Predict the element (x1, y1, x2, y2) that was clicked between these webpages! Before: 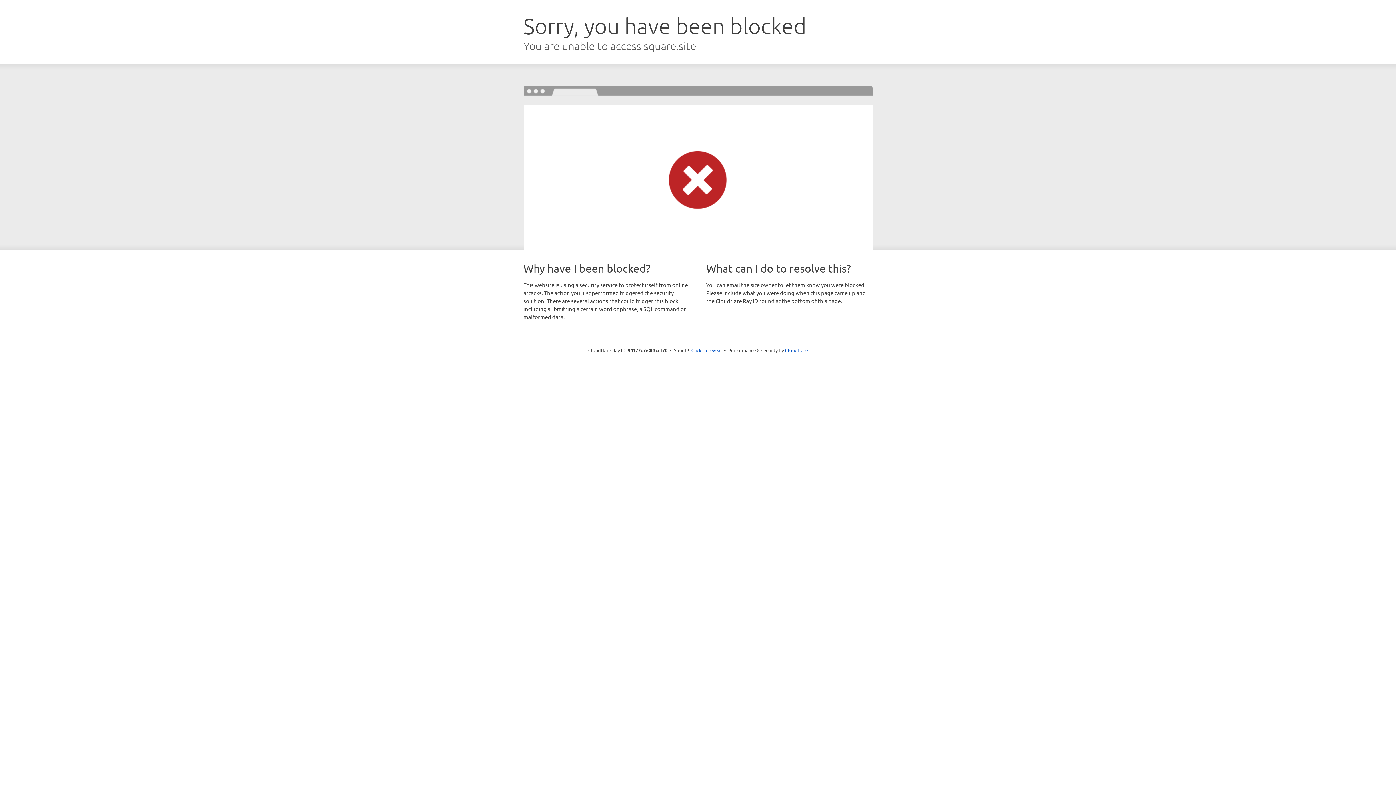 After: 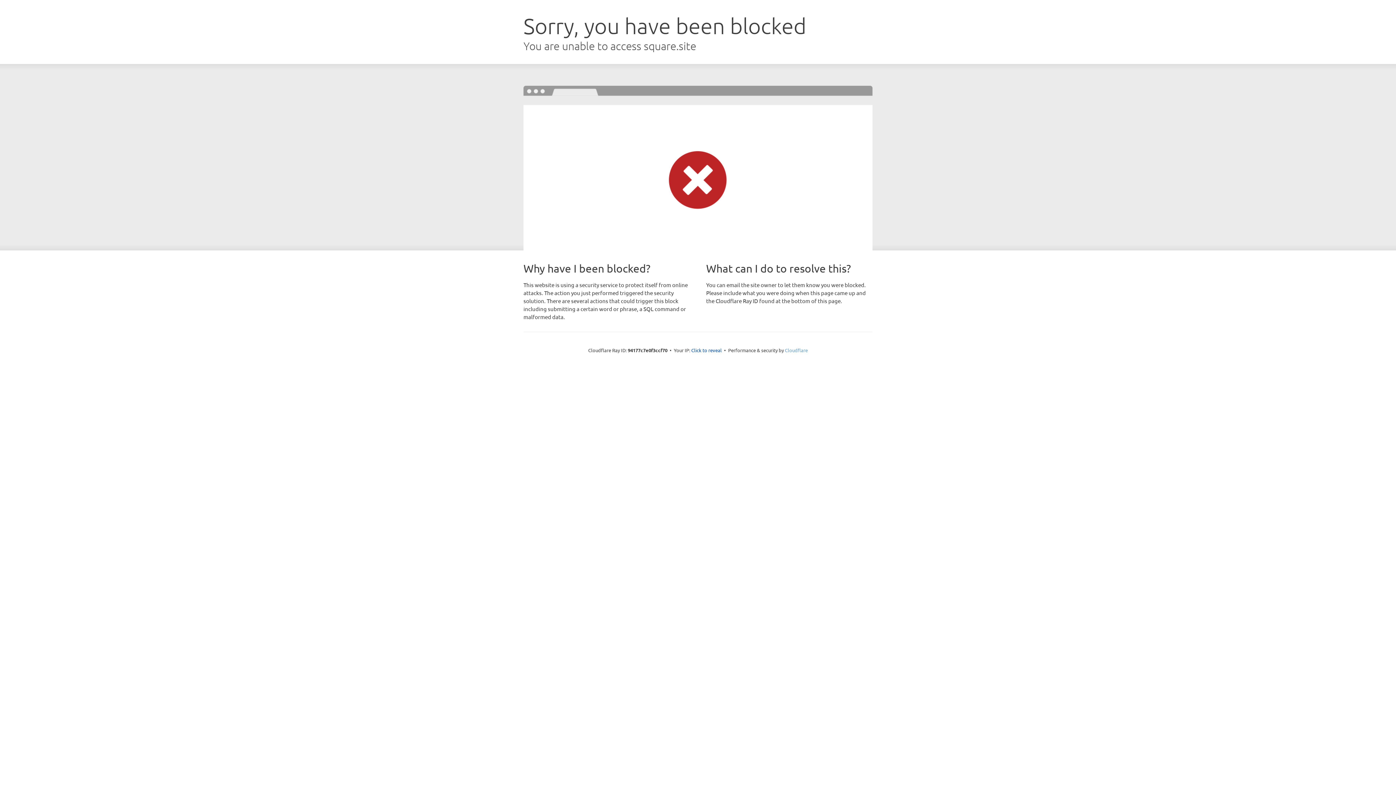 Action: label: Cloudflare bbox: (785, 347, 808, 353)